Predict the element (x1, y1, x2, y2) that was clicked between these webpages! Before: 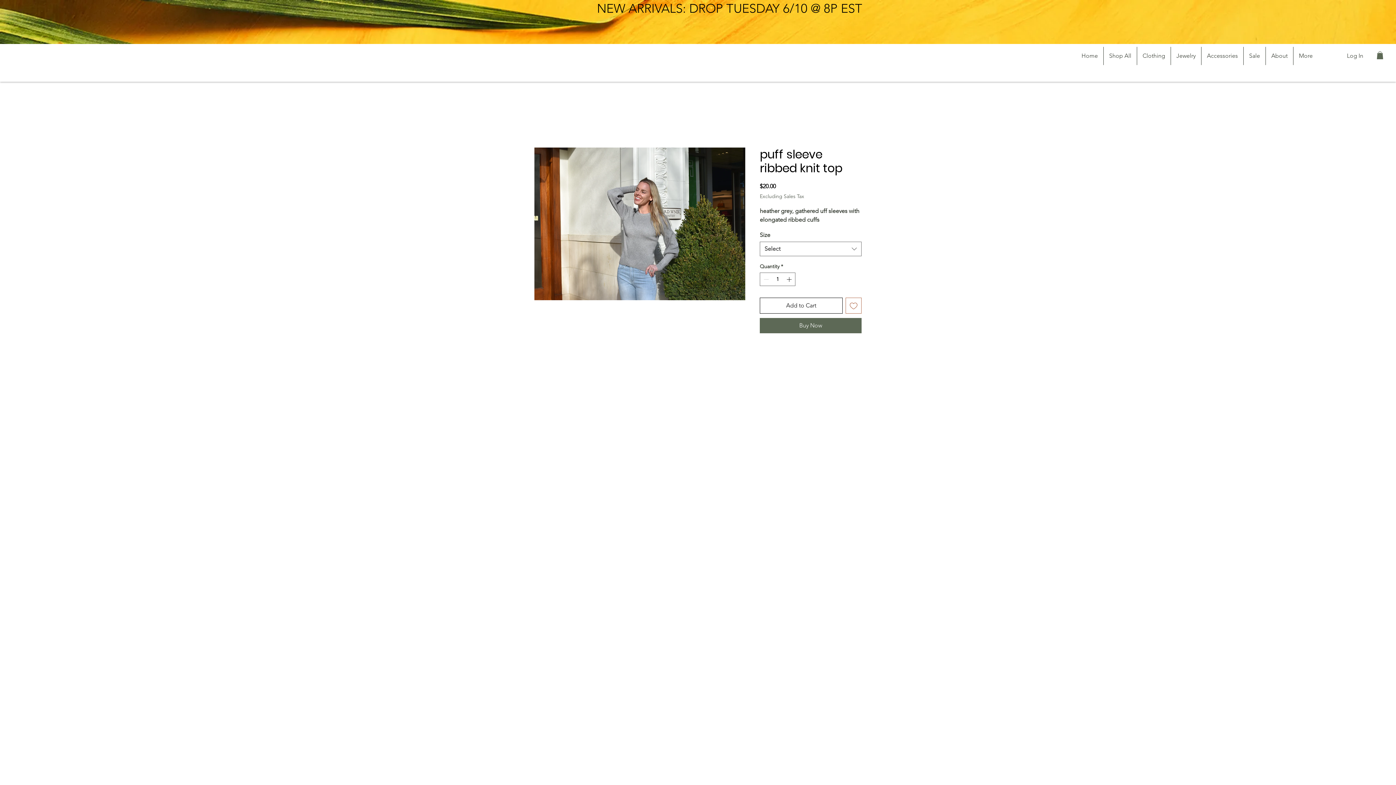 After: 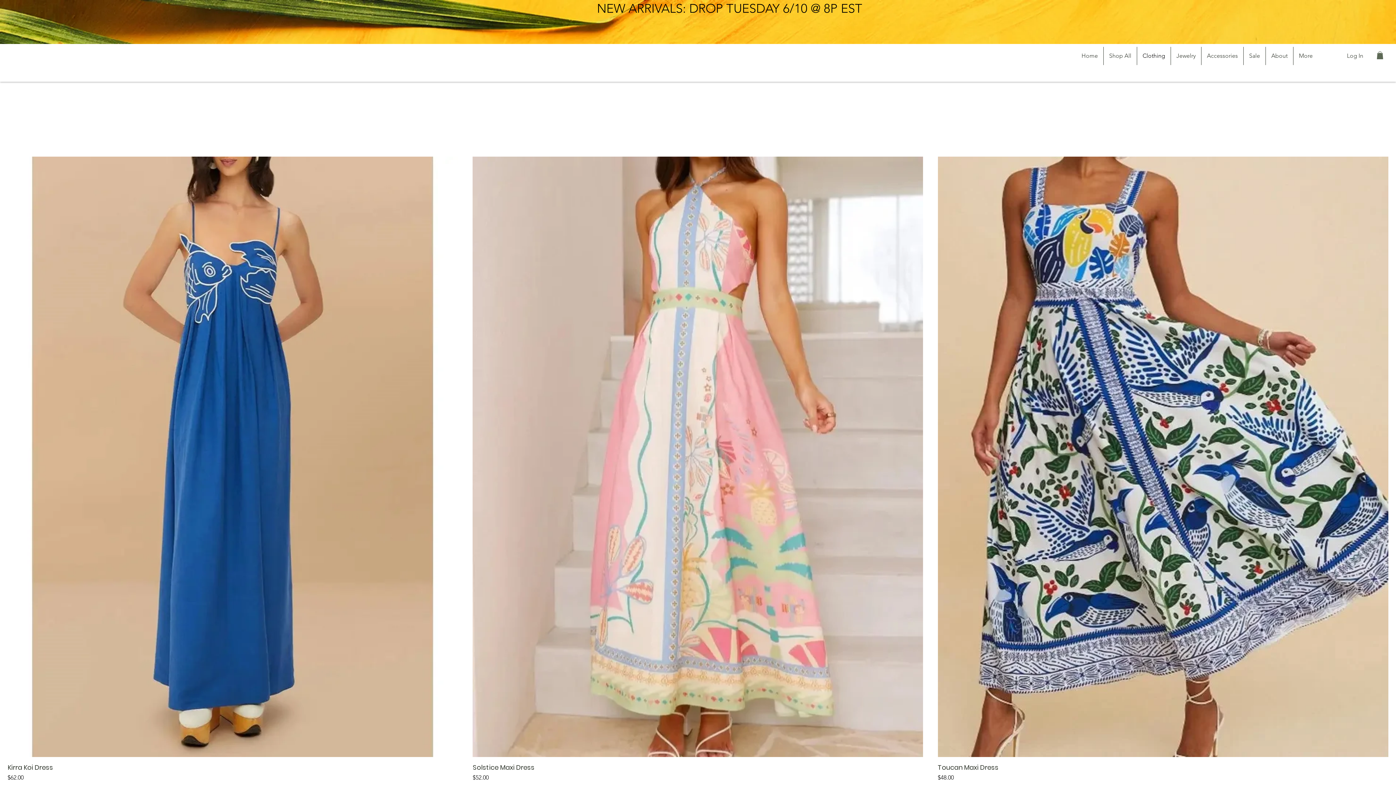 Action: label: Clothing bbox: (1137, 46, 1170, 65)